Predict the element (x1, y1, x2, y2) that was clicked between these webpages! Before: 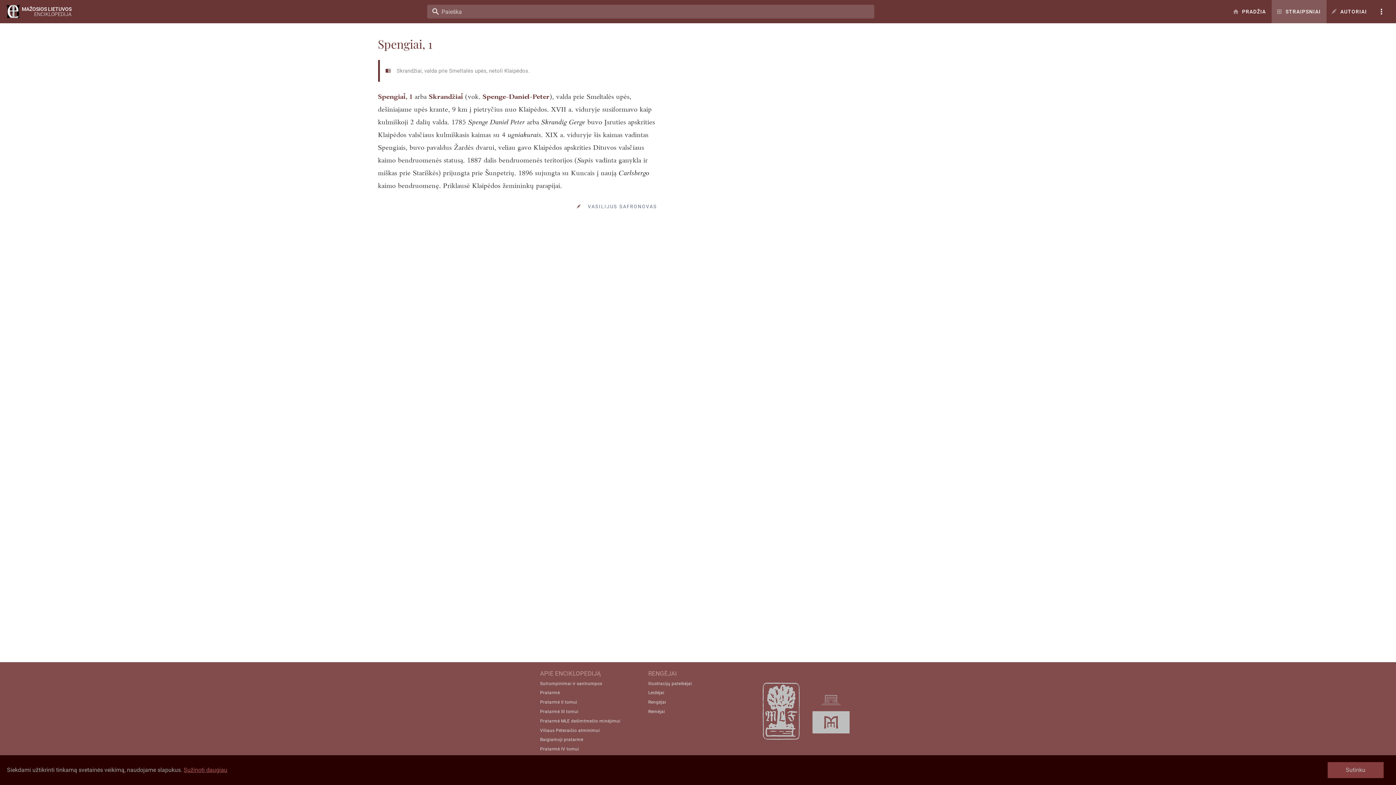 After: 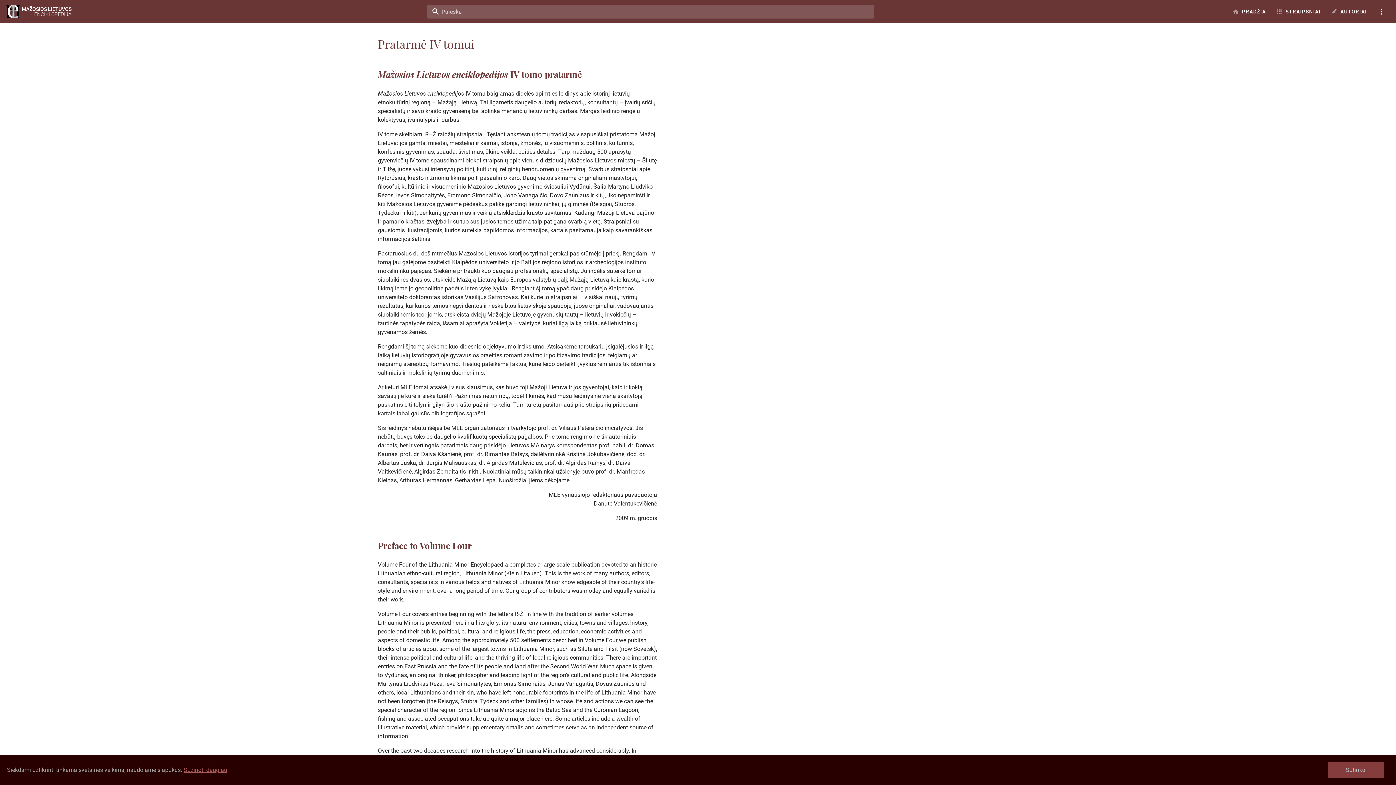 Action: bbox: (540, 746, 579, 752) label: Pratarmė IV tomui